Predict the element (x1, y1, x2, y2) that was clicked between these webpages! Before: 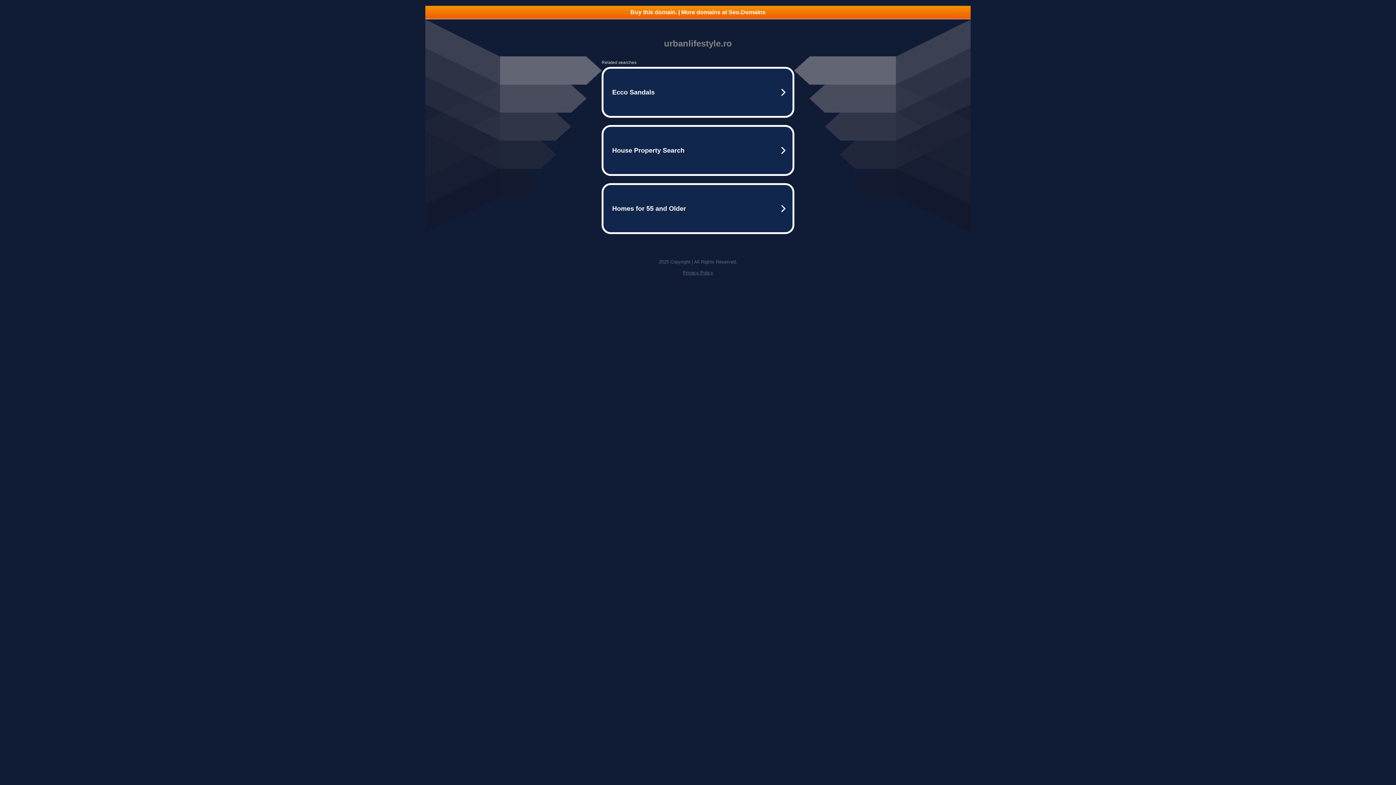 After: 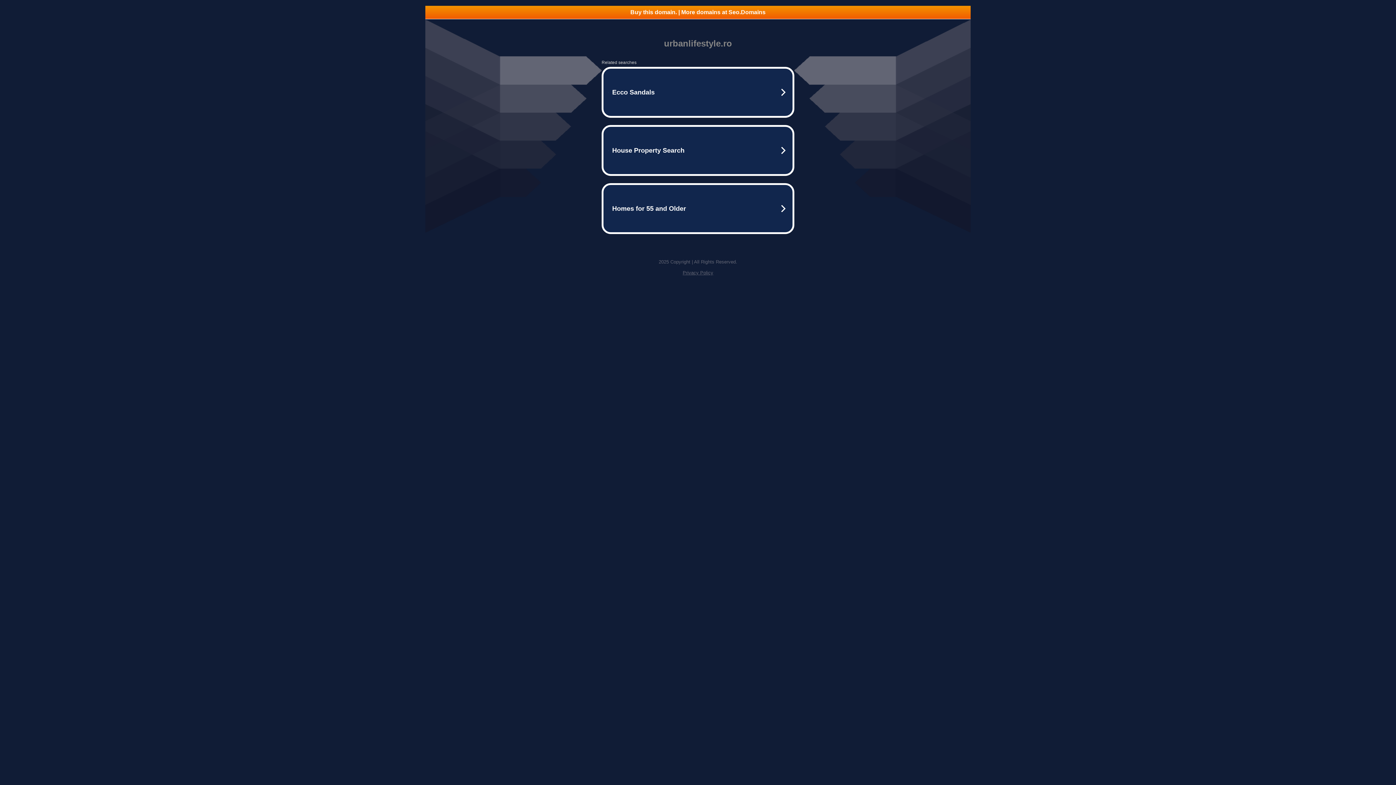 Action: bbox: (425, 5, 970, 18) label: Buy this domain. | More domains at Seo.Domains